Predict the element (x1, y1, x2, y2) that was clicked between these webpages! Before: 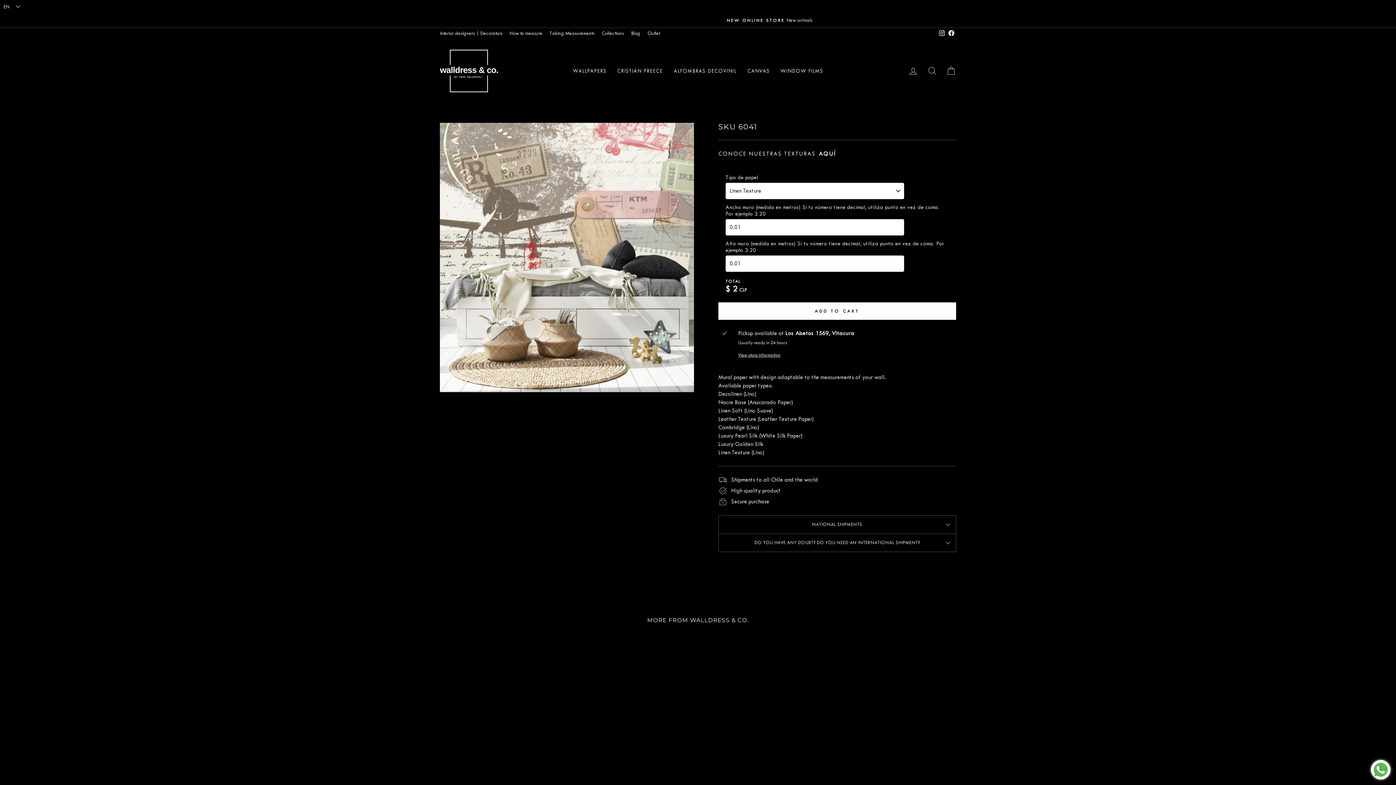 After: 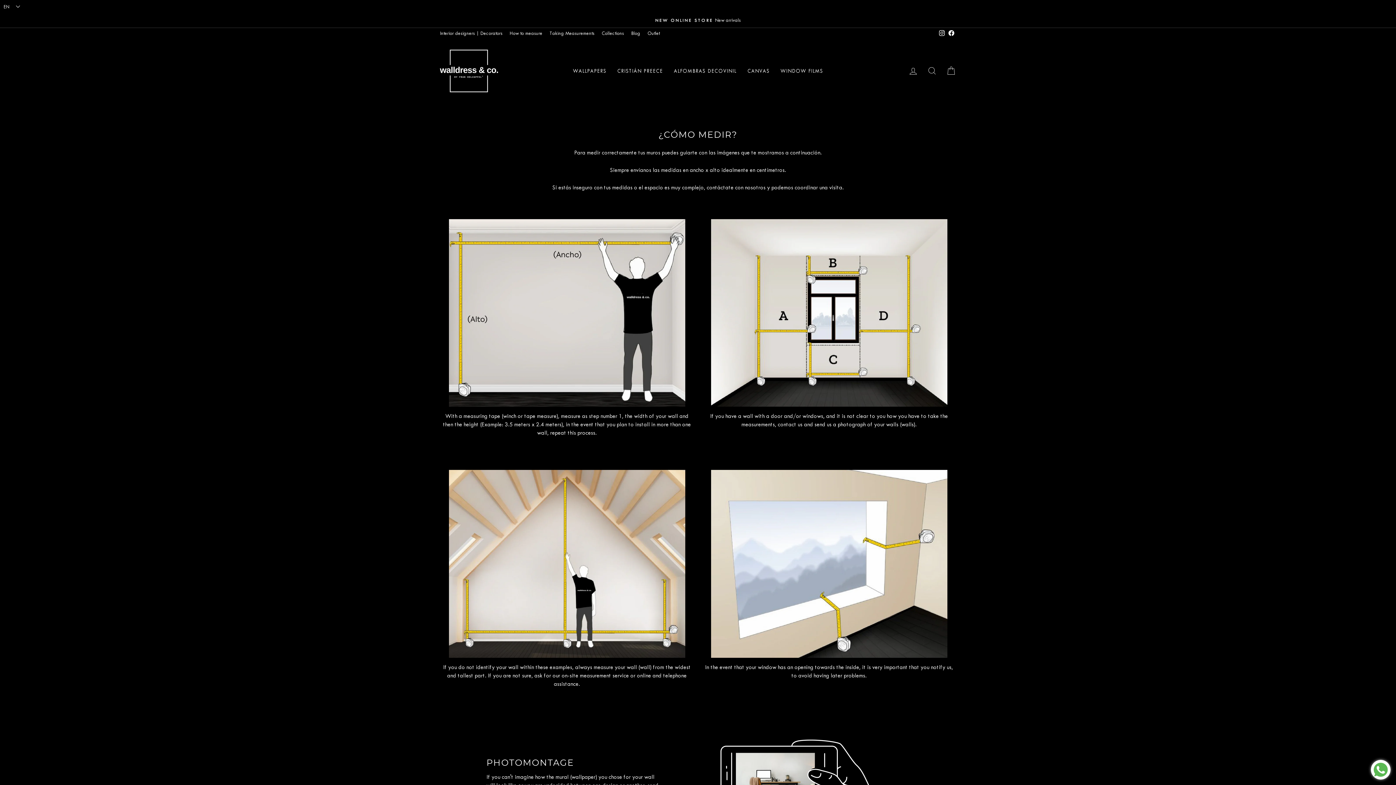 Action: label: How to measure bbox: (506, 28, 546, 38)